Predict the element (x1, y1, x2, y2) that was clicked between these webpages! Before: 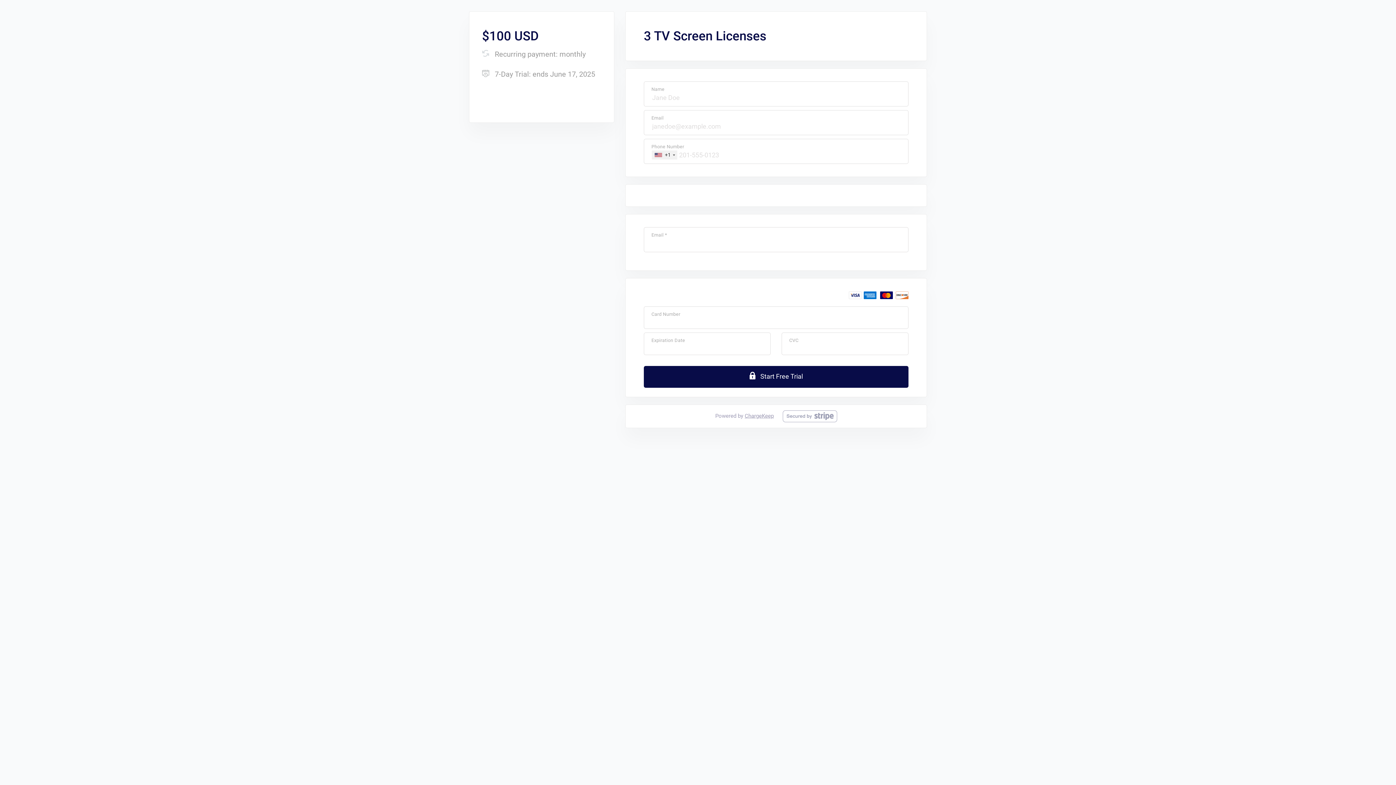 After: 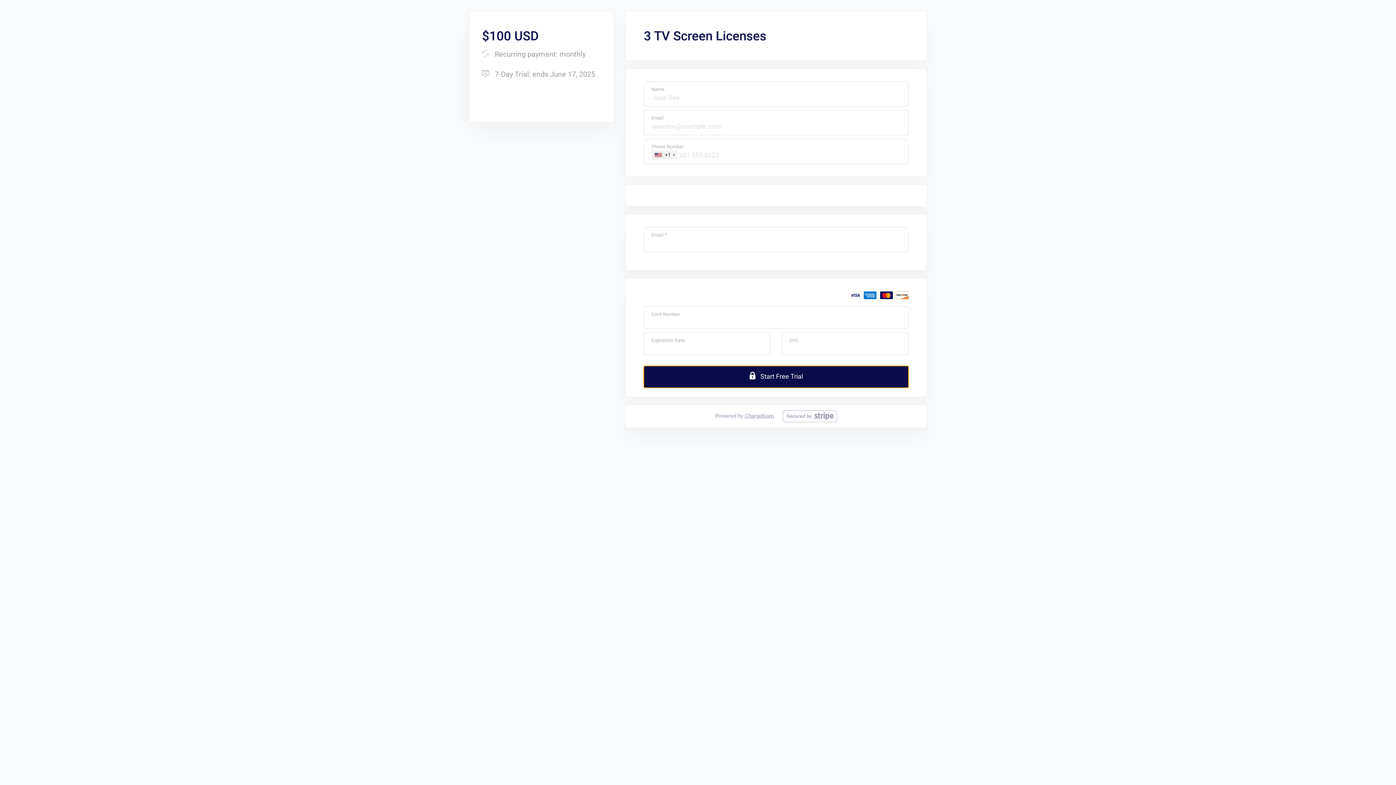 Action: bbox: (644, 366, 908, 387) label:  Start Free Trial